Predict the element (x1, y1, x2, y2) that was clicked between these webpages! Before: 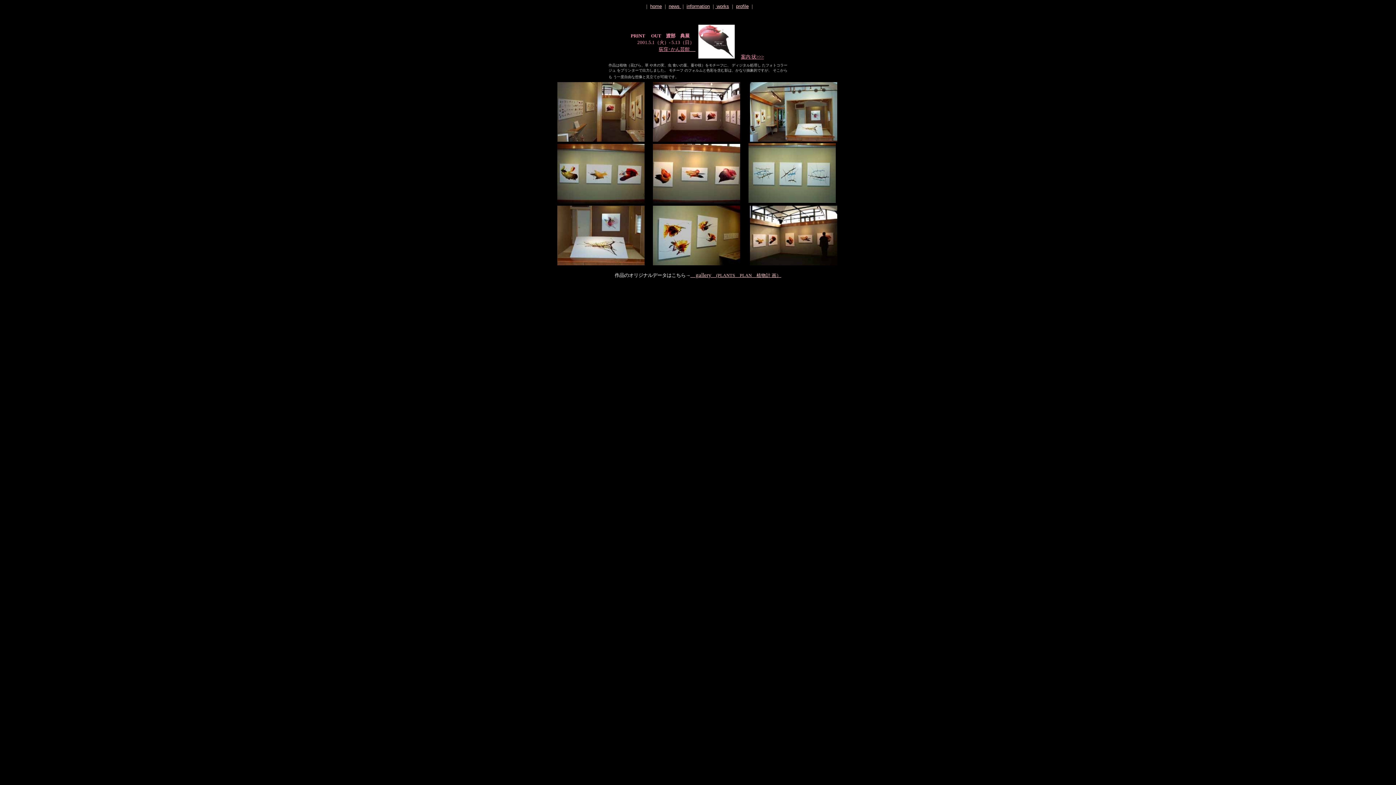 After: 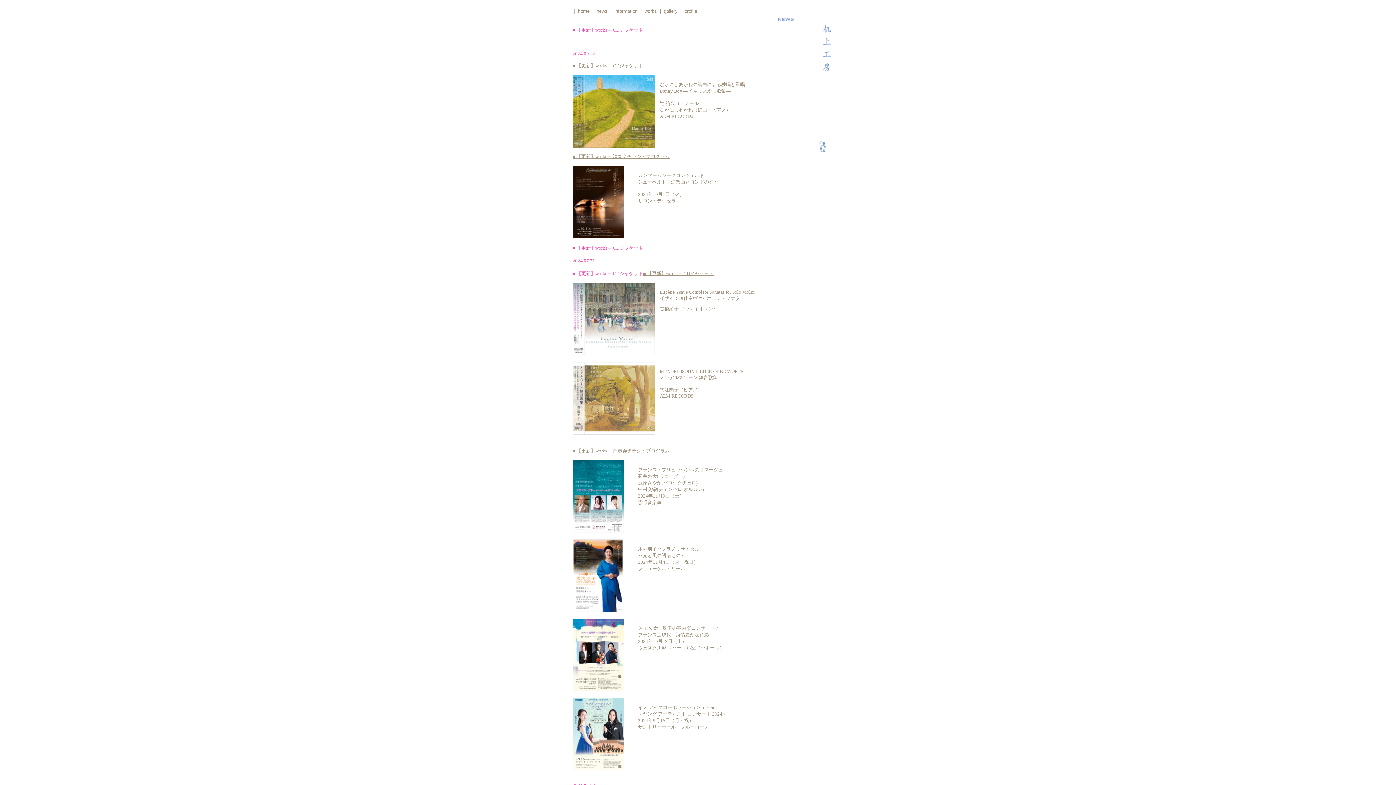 Action: bbox: (679, 3, 681, 9) label:  